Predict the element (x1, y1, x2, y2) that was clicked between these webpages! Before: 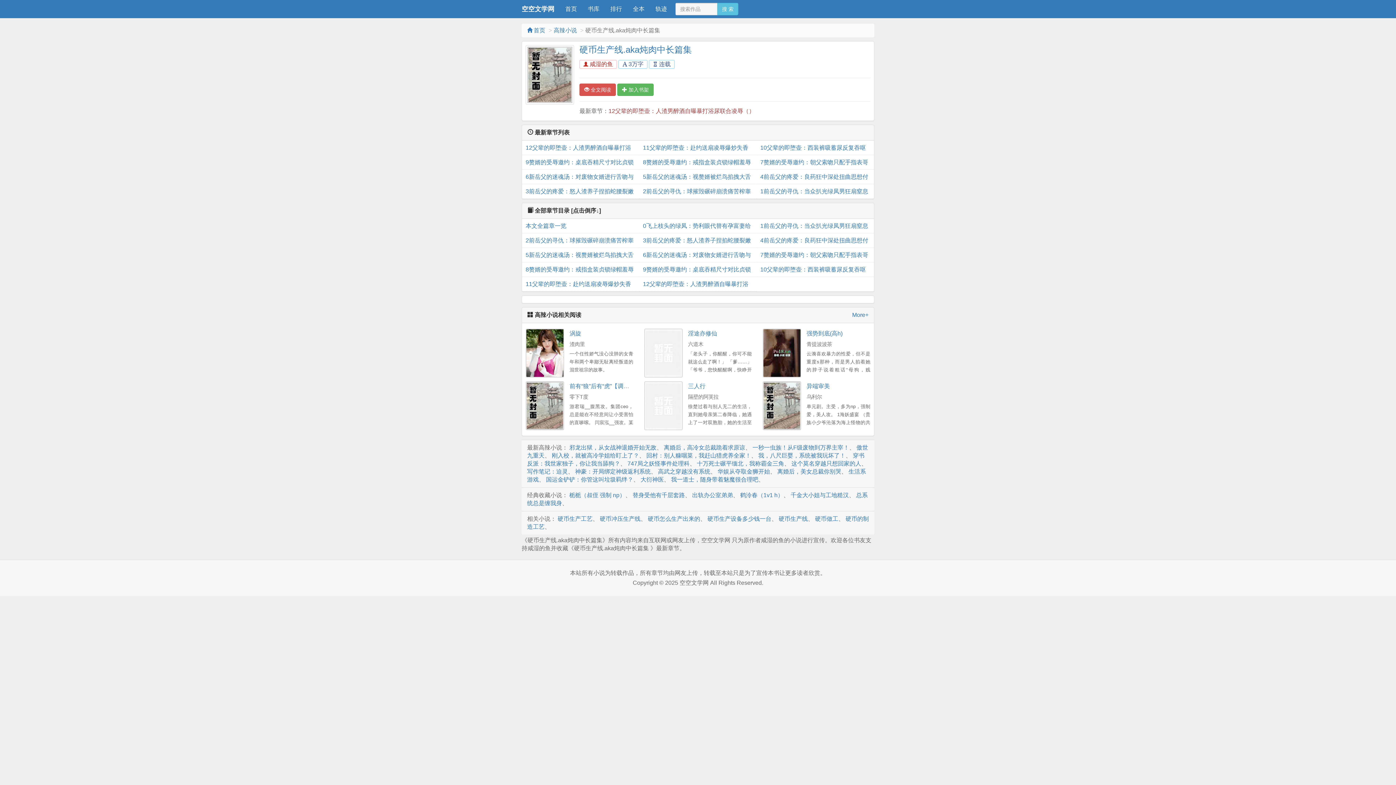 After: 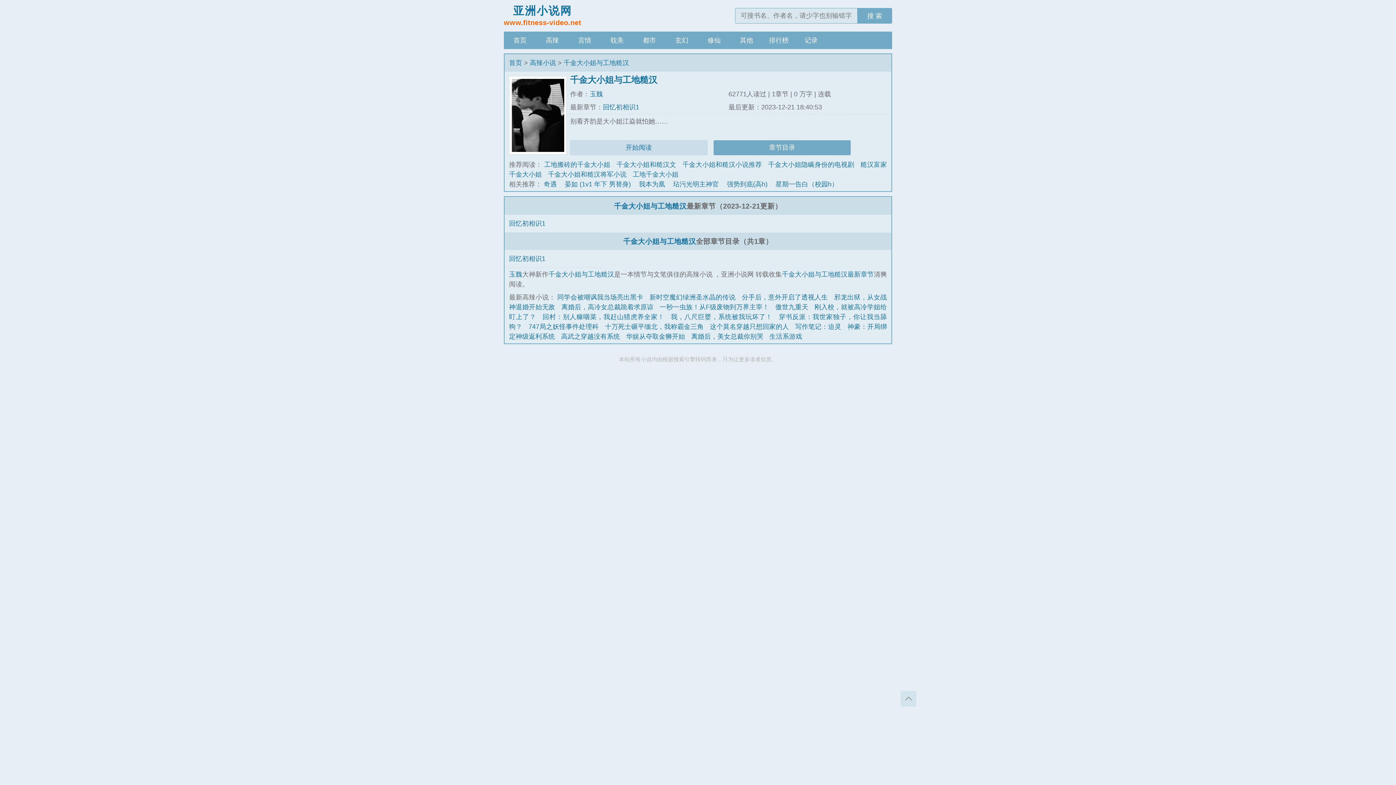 Action: bbox: (790, 492, 849, 498) label: 千金大小姐与工地糙汉